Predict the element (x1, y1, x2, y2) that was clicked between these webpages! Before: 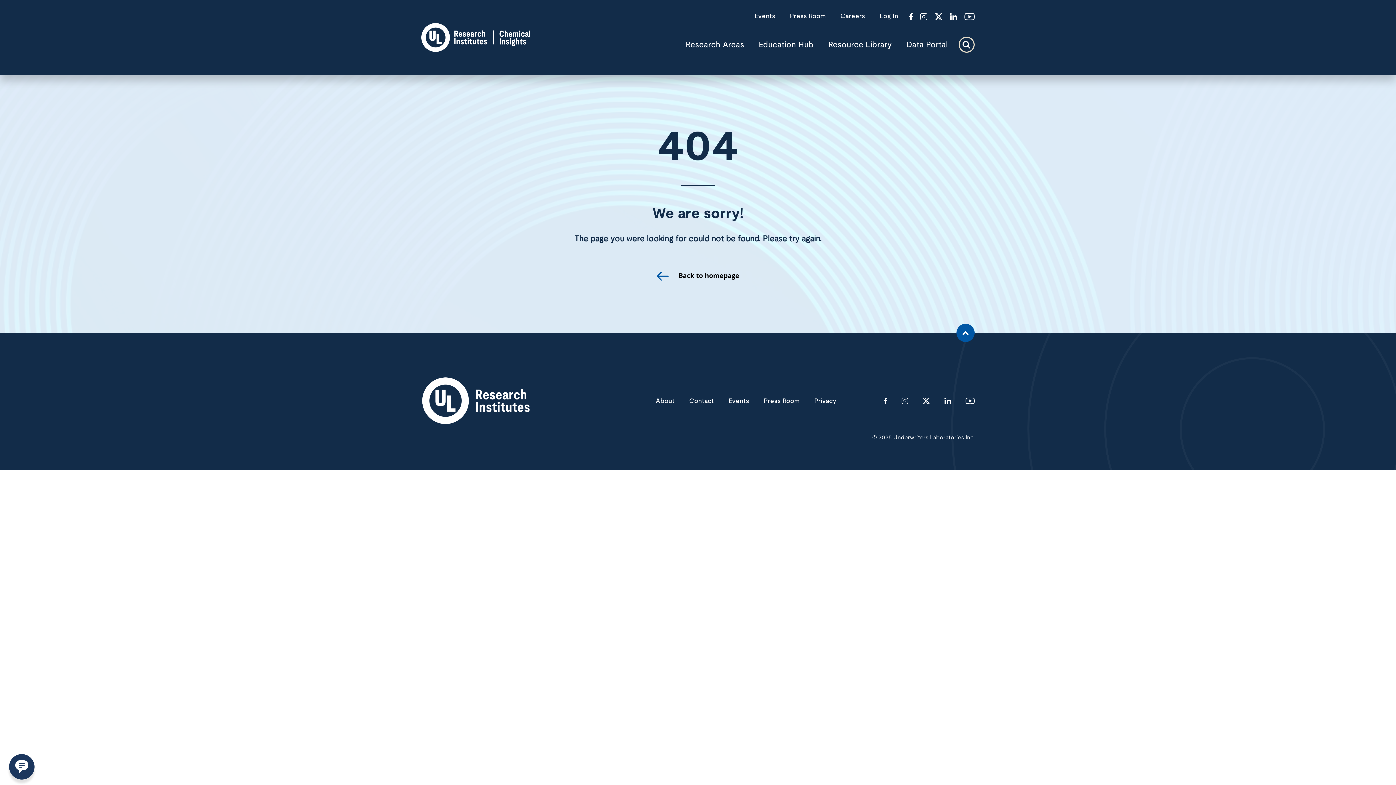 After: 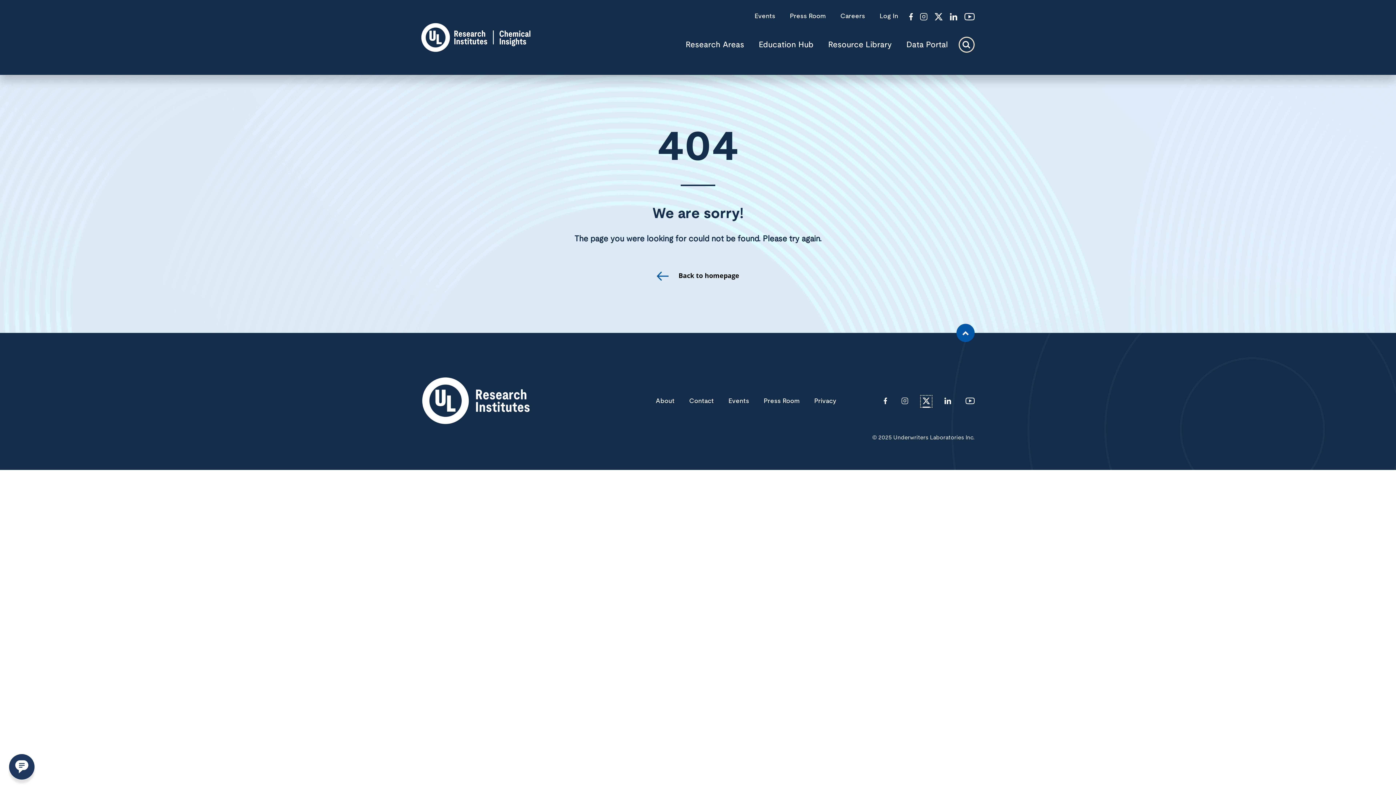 Action: bbox: (922, 397, 930, 405) label: Visit http://Chem_Insights?ref_src=twsrc%5Egoogle%7Ctwcamp%5Eserp%7Ctwgr%5Eauthor